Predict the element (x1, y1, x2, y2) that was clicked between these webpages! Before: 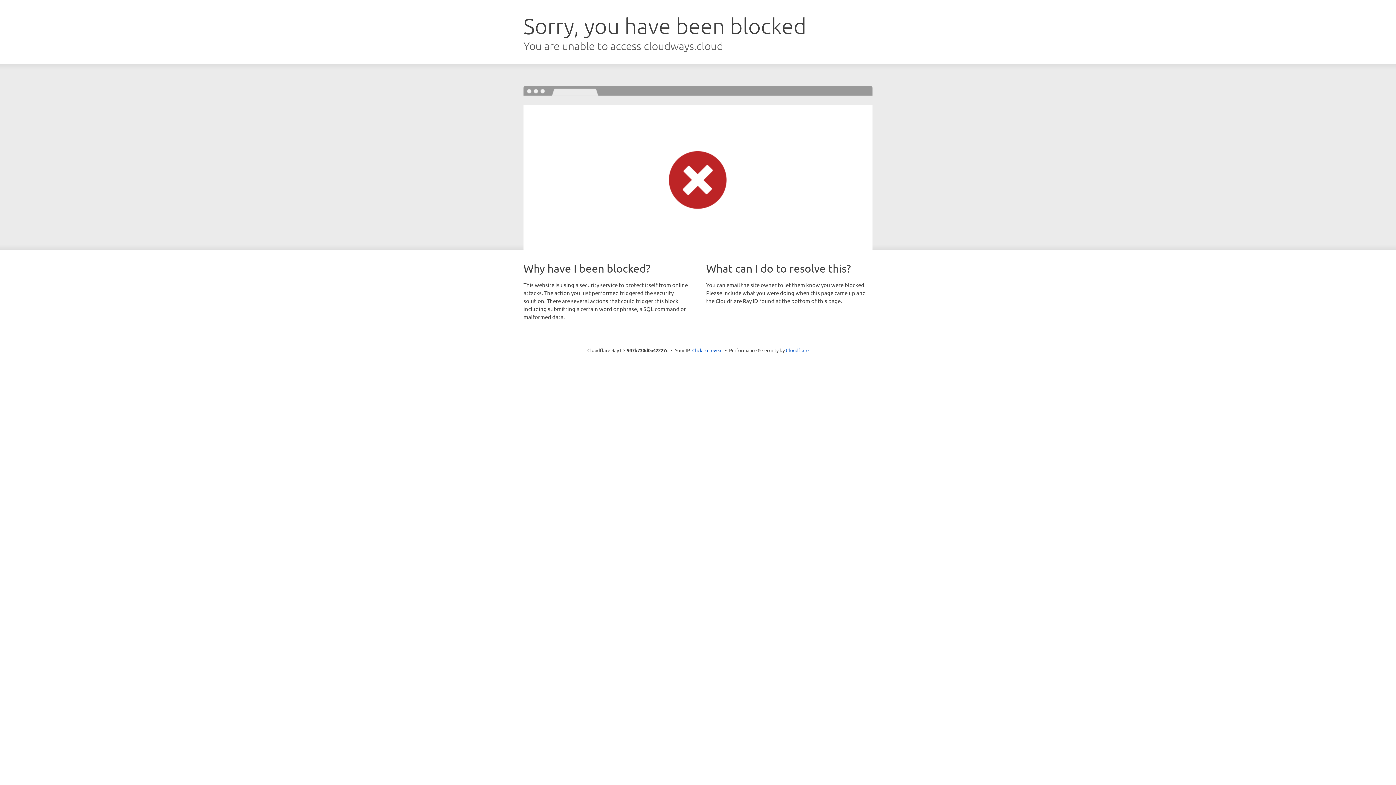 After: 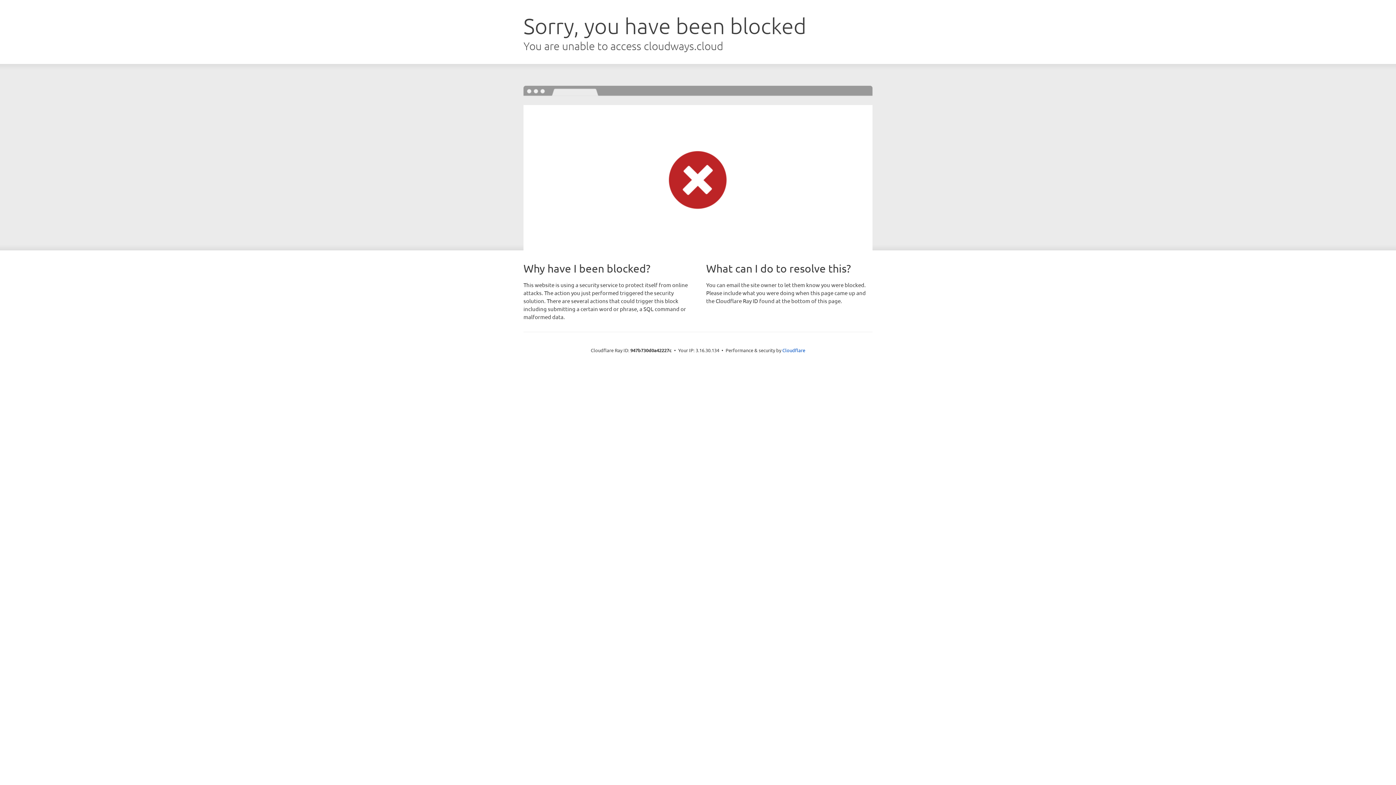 Action: bbox: (692, 346, 722, 353) label: Click to reveal